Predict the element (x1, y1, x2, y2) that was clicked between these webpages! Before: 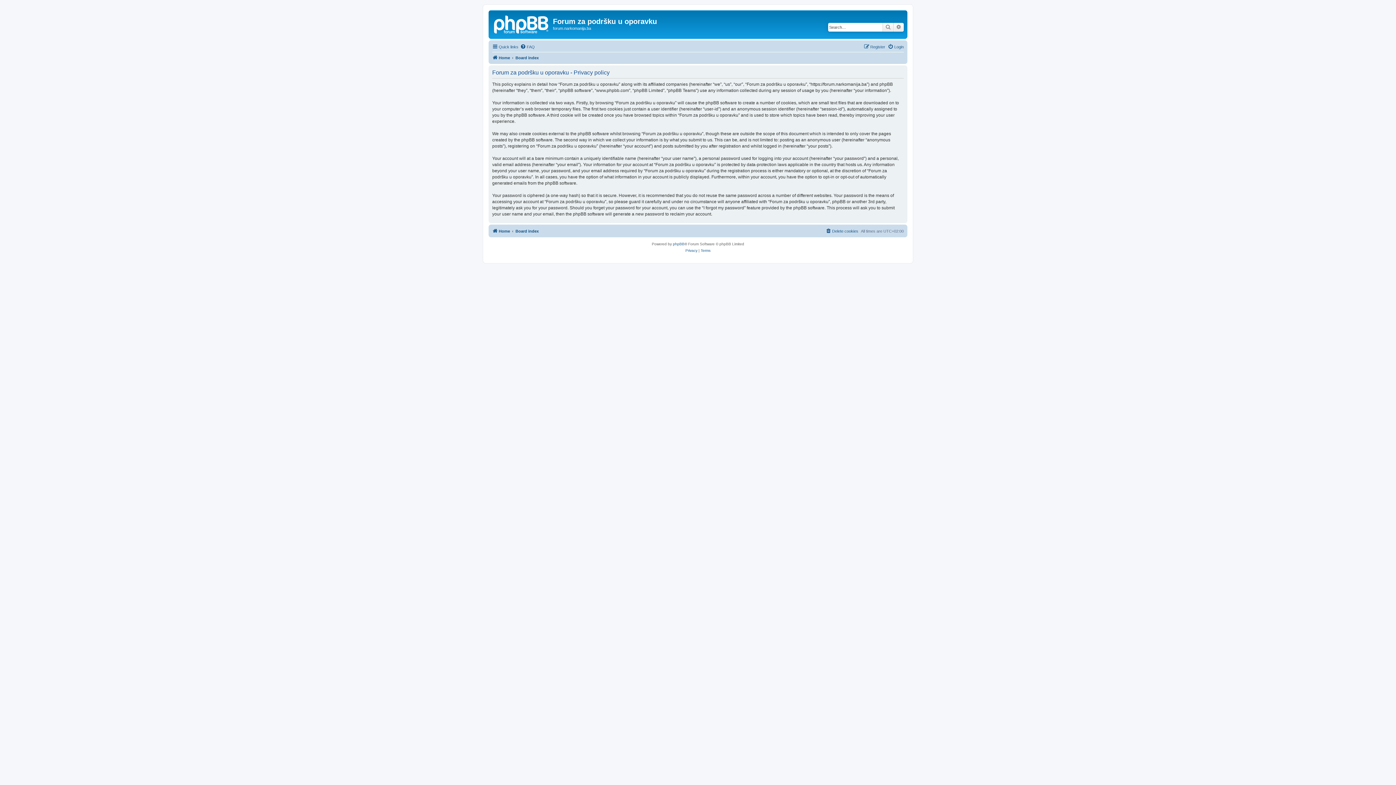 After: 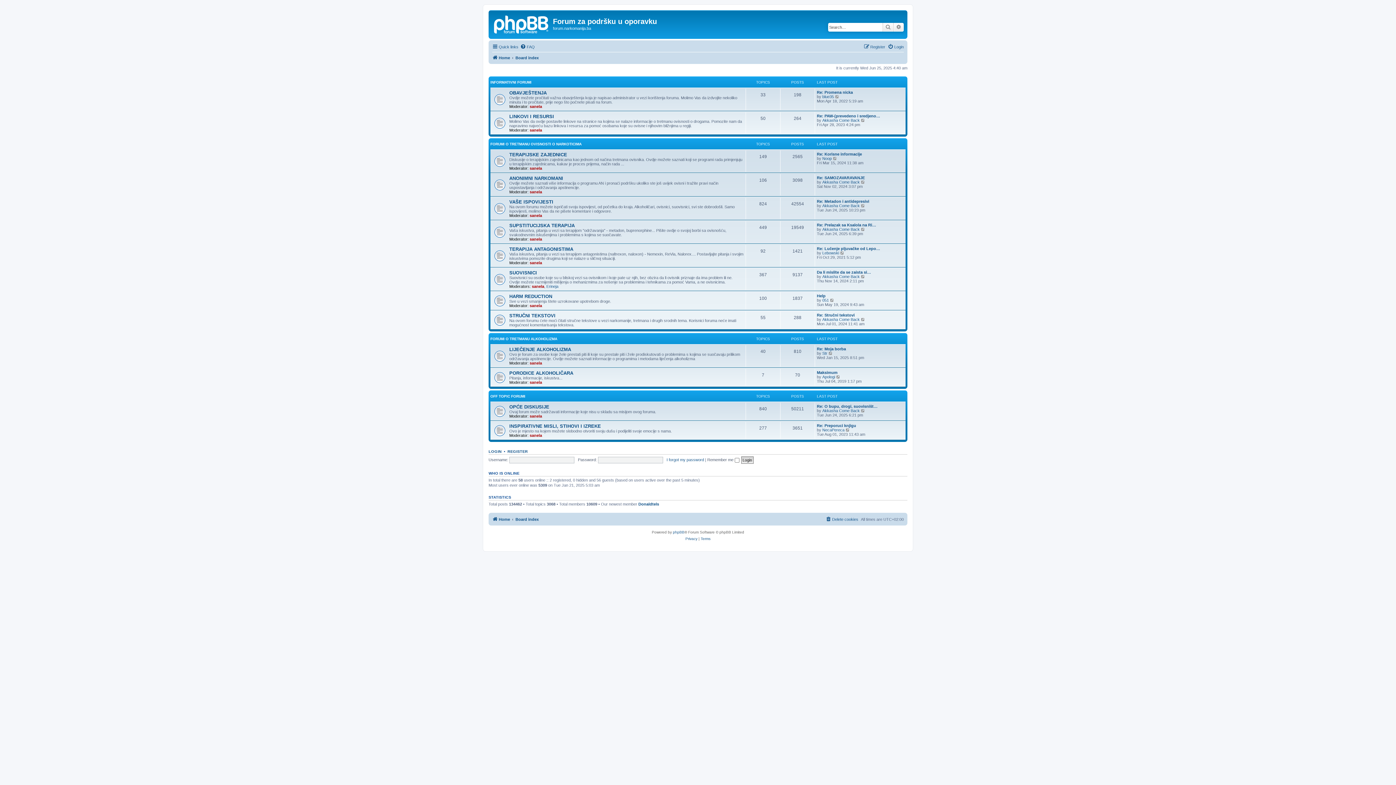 Action: bbox: (490, 12, 553, 35)